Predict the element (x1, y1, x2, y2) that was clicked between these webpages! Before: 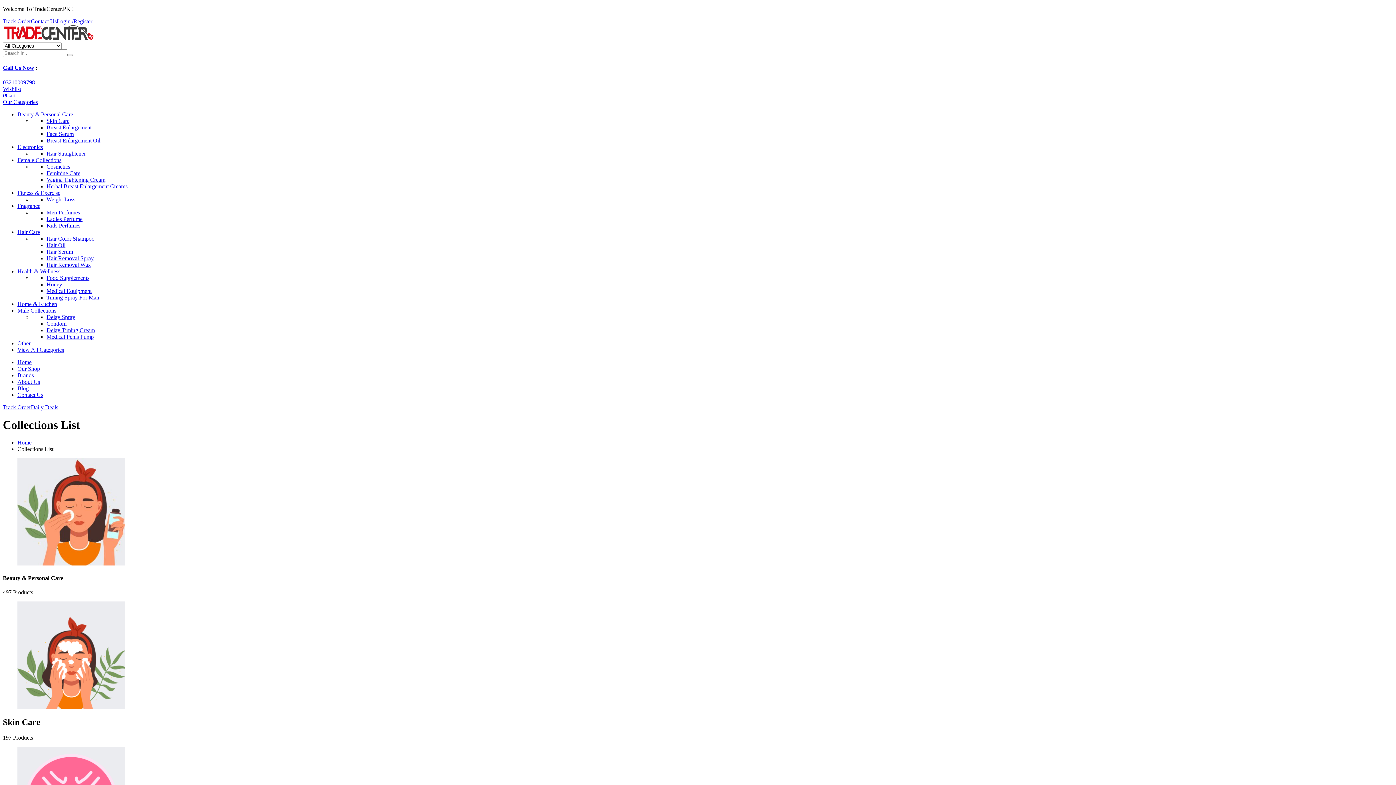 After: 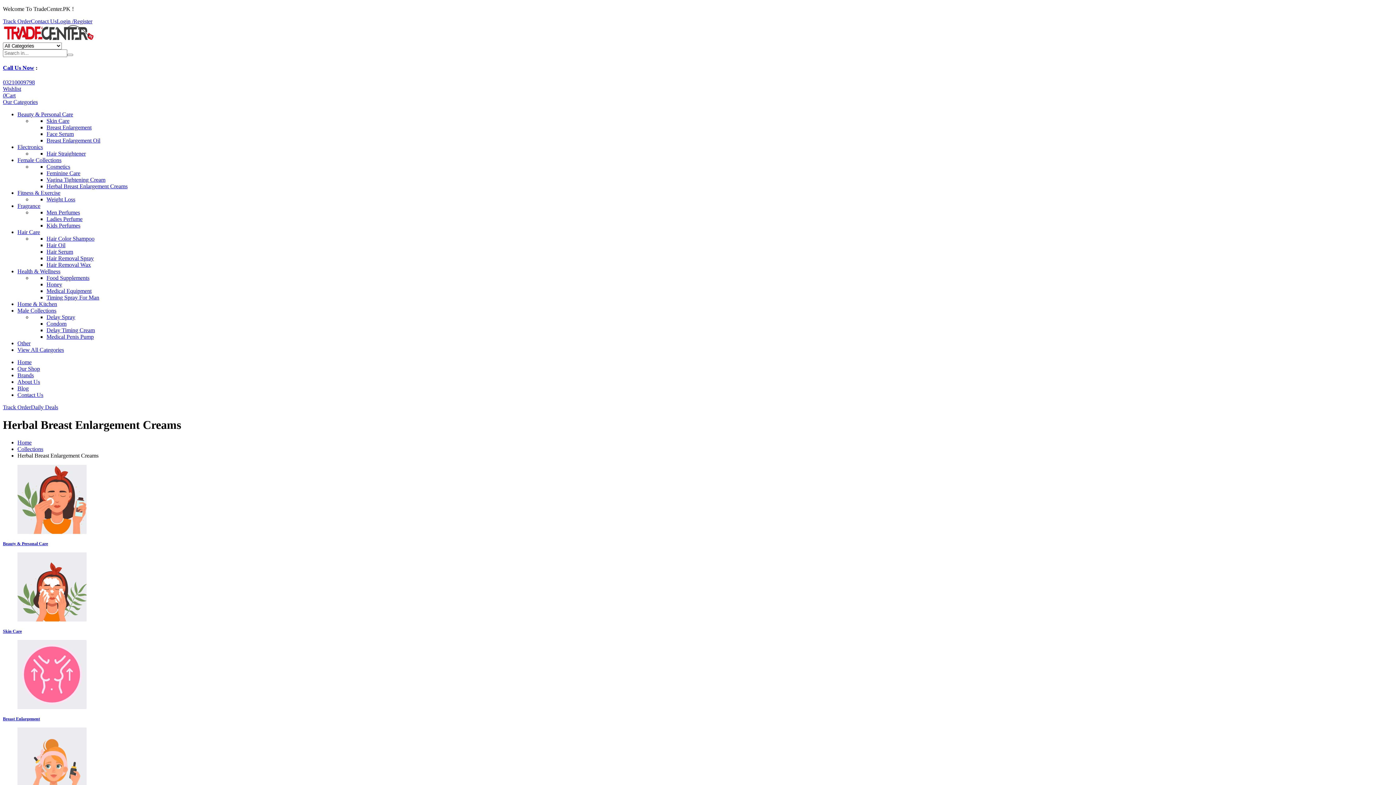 Action: label: Herbal Breast Enlargement Creams bbox: (46, 183, 127, 189)